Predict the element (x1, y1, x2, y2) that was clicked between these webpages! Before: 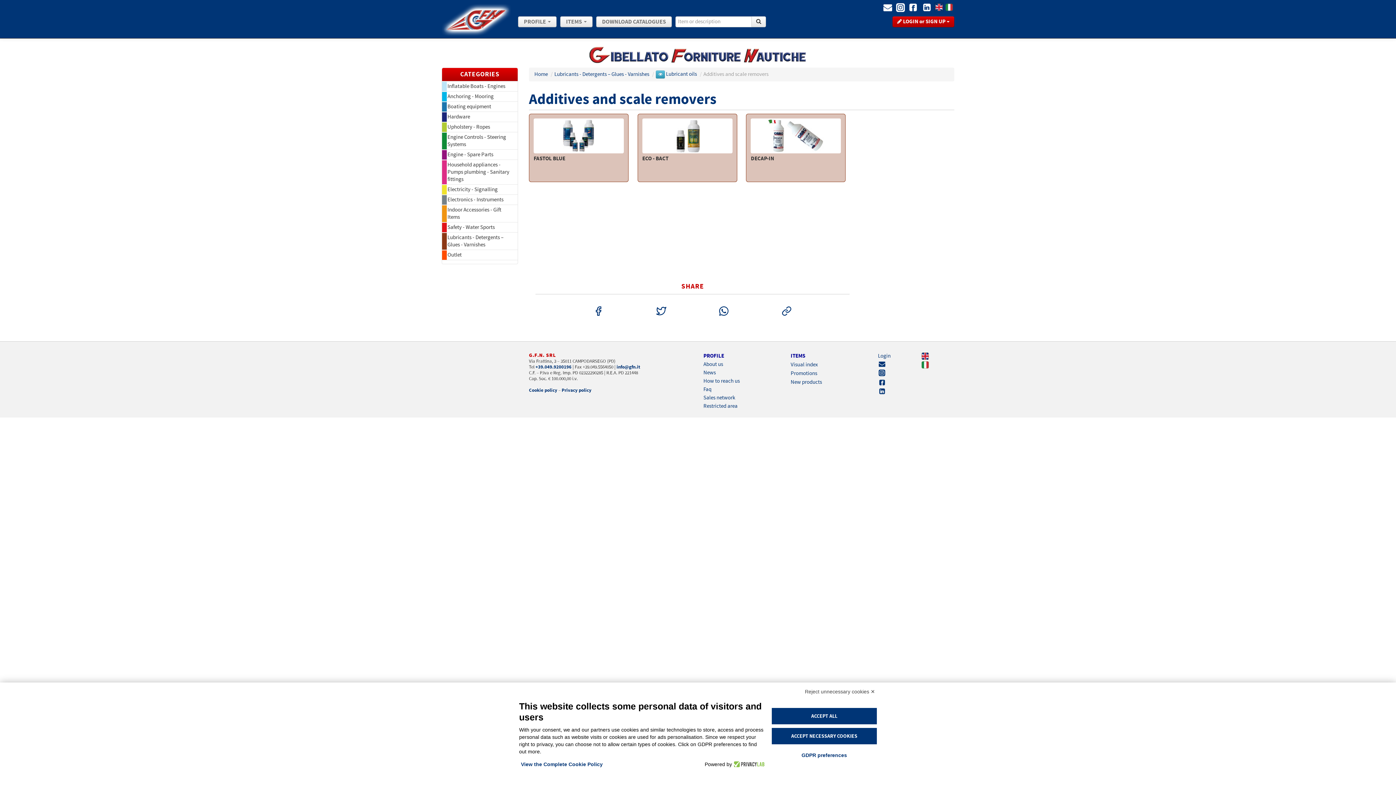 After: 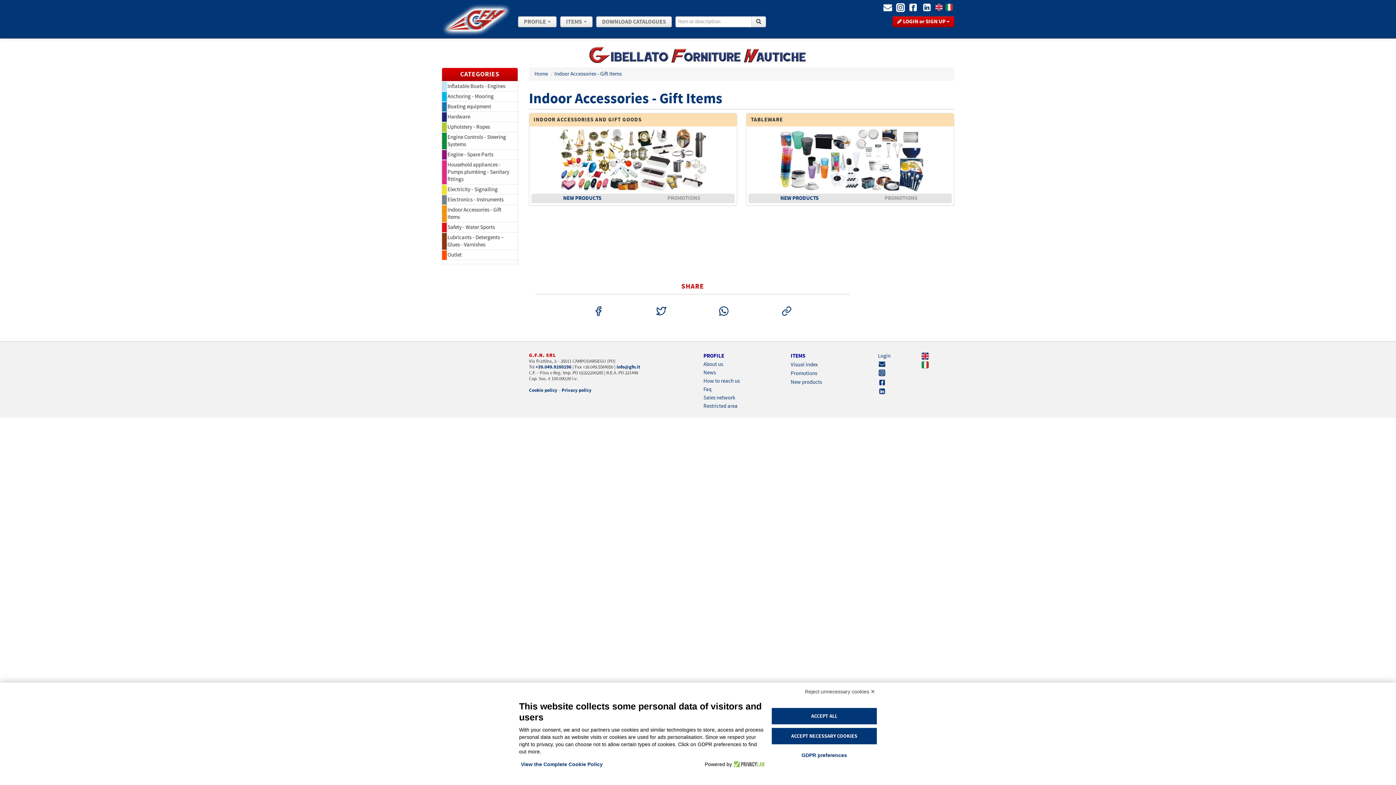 Action: bbox: (442, 205, 517, 222) label: Indoor Accessories - Gift Items